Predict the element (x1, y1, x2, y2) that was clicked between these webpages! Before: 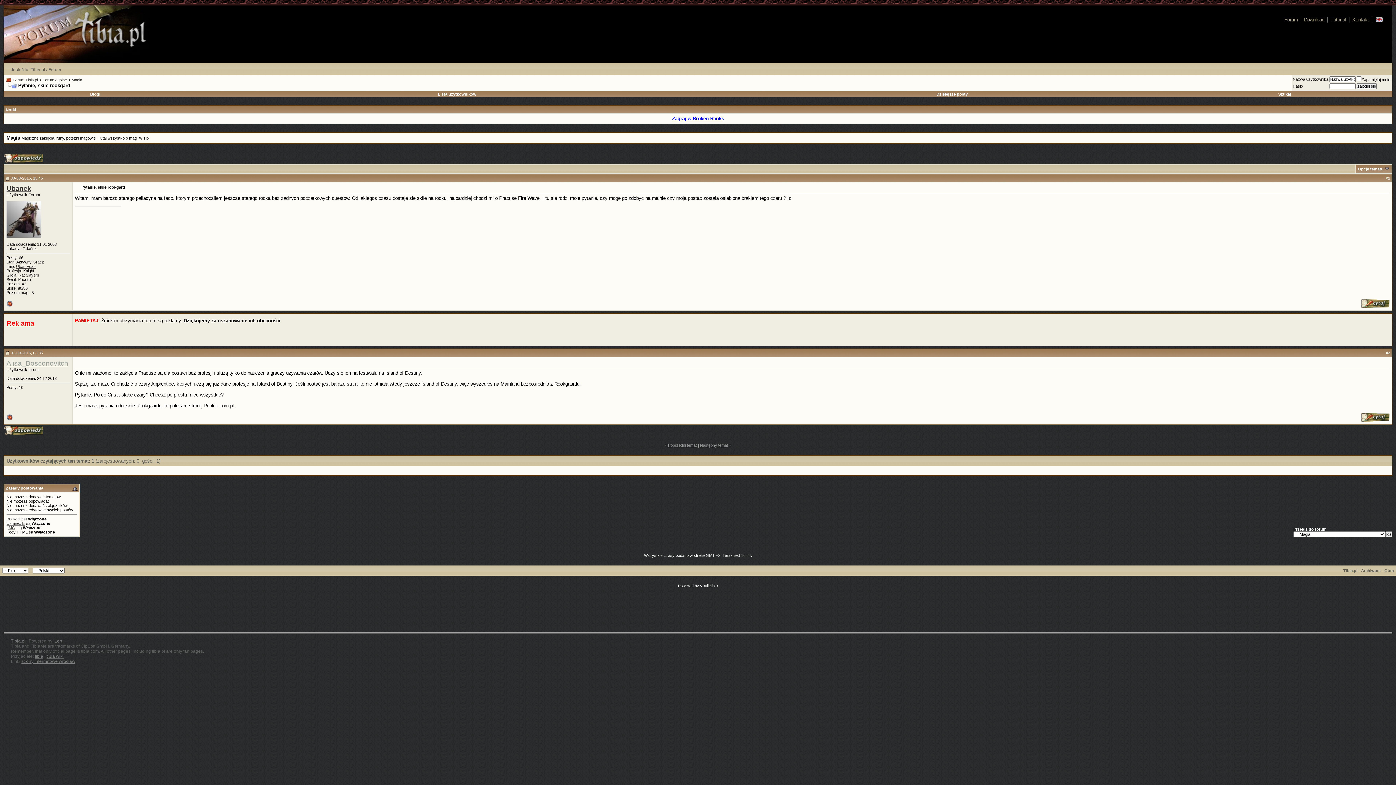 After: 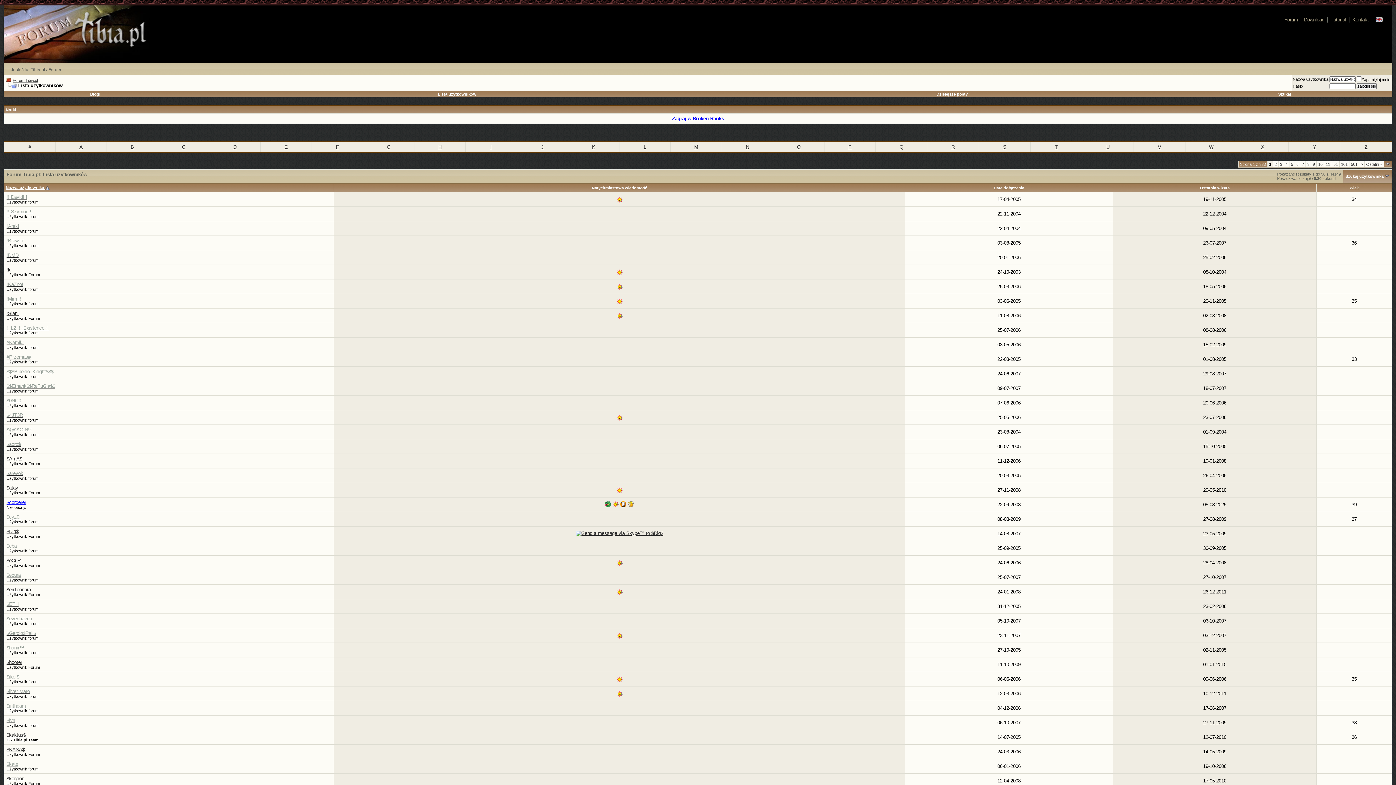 Action: label: Lista użytkowników bbox: (438, 92, 476, 96)